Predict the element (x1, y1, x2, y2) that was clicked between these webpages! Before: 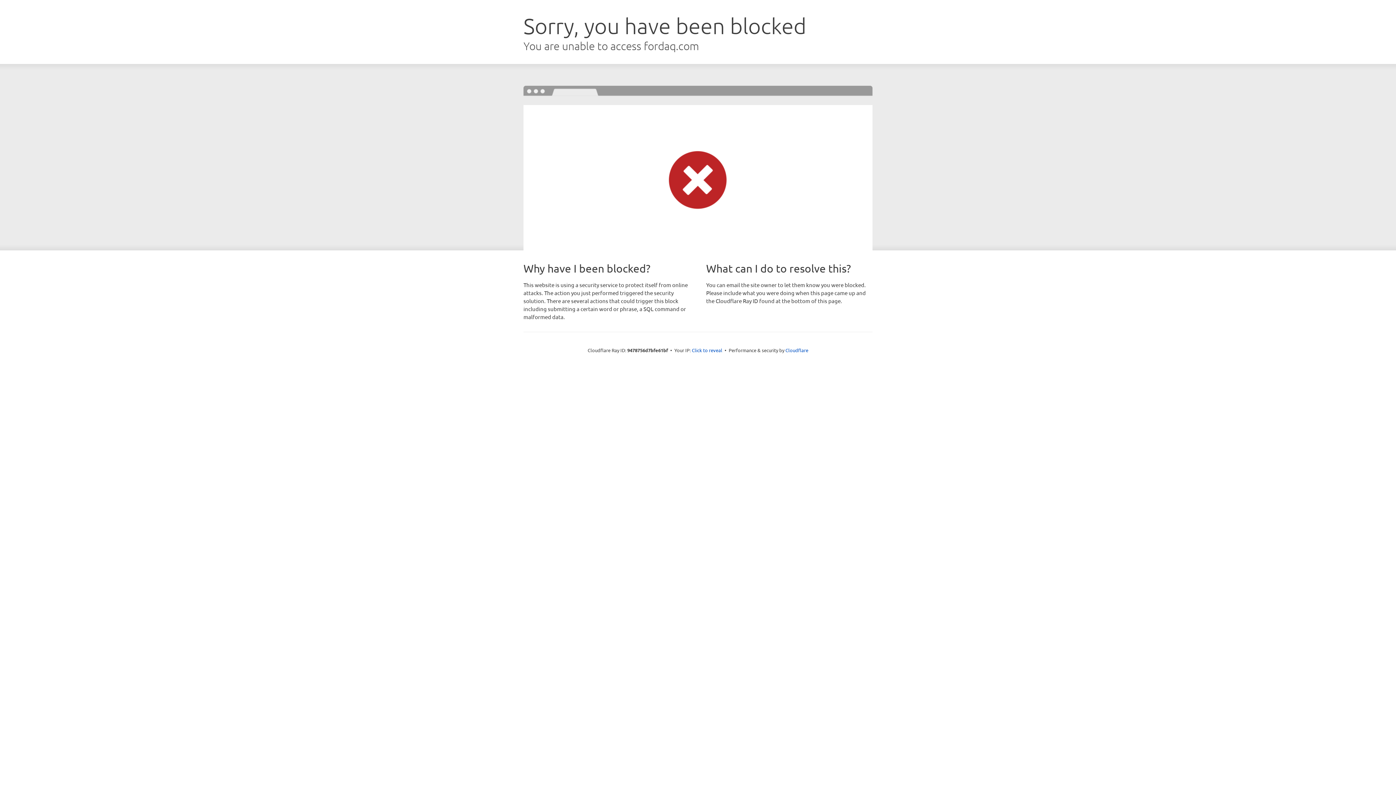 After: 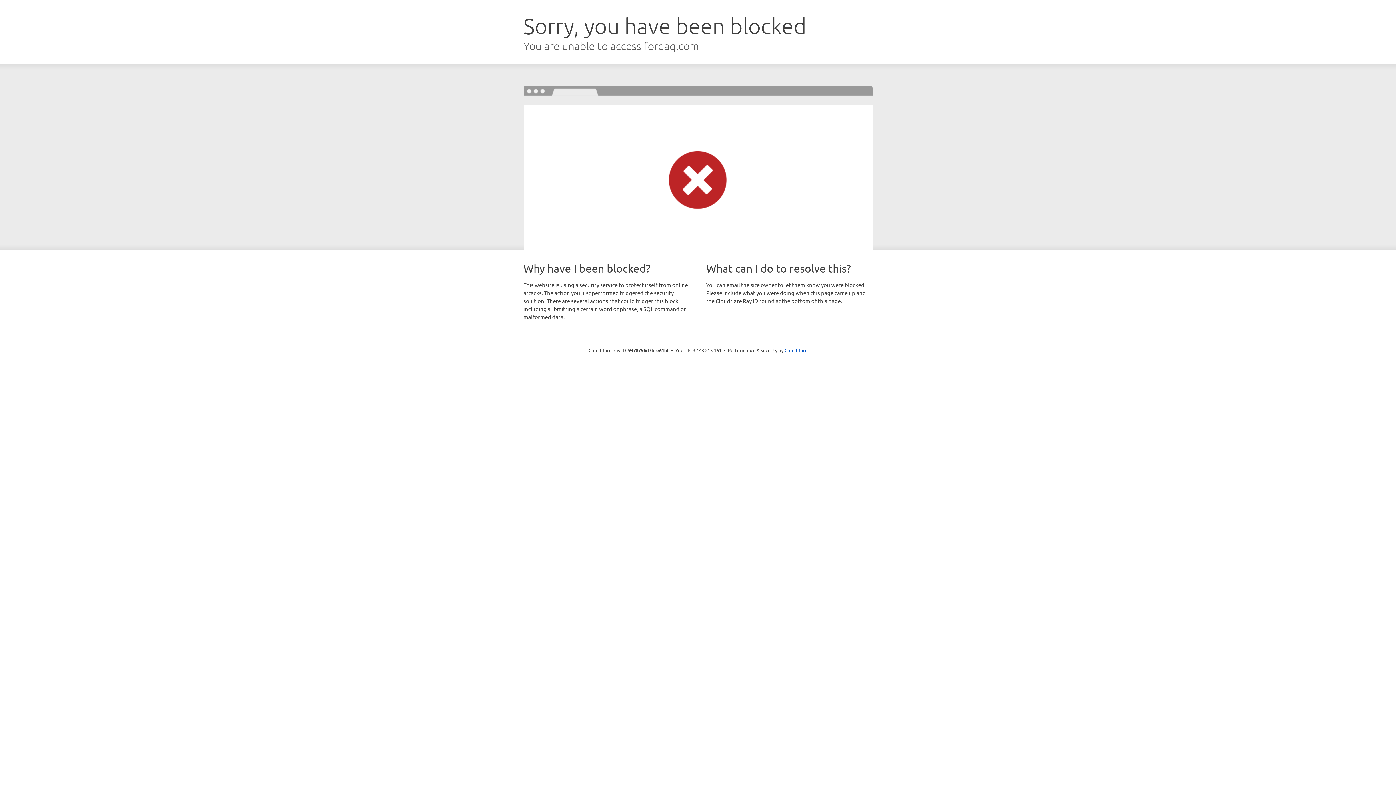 Action: bbox: (692, 346, 722, 353) label: Click to reveal